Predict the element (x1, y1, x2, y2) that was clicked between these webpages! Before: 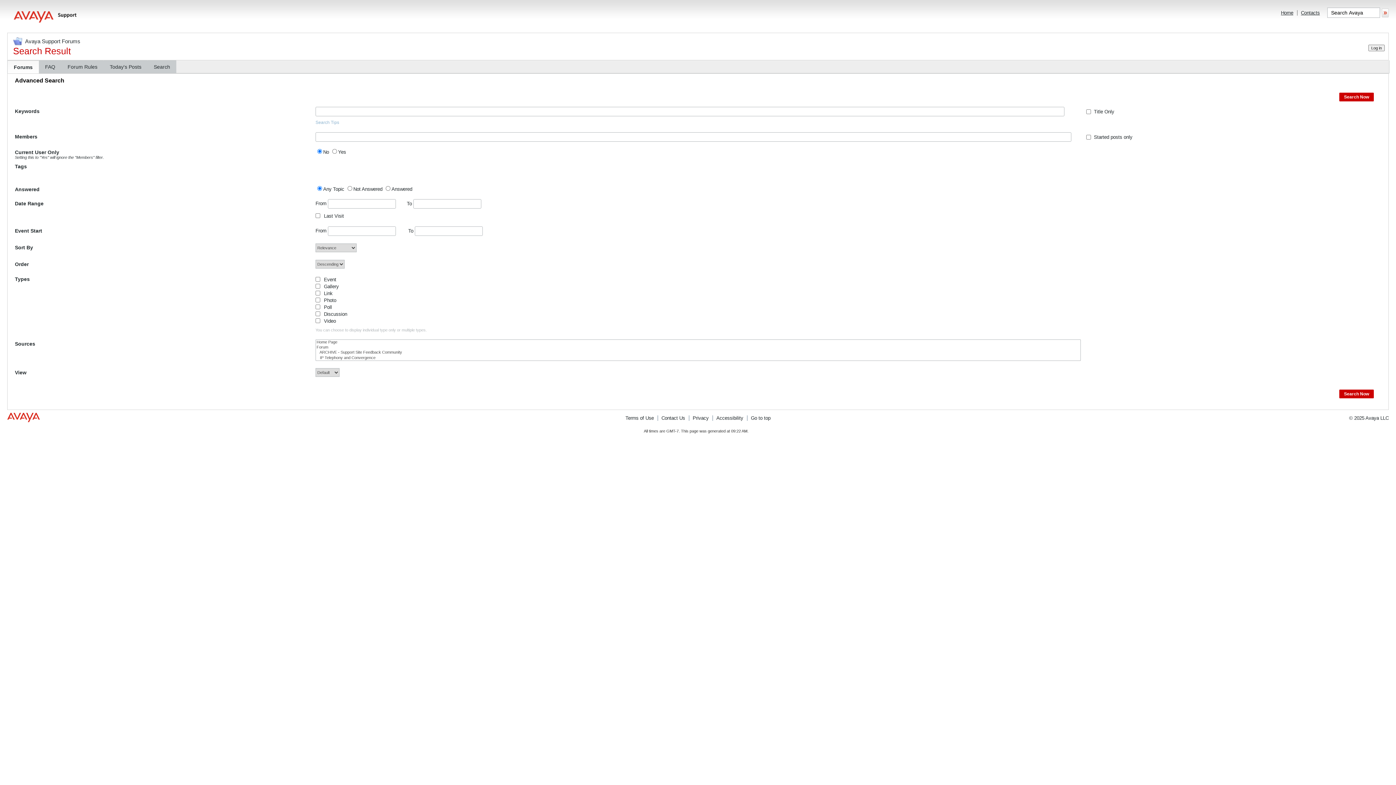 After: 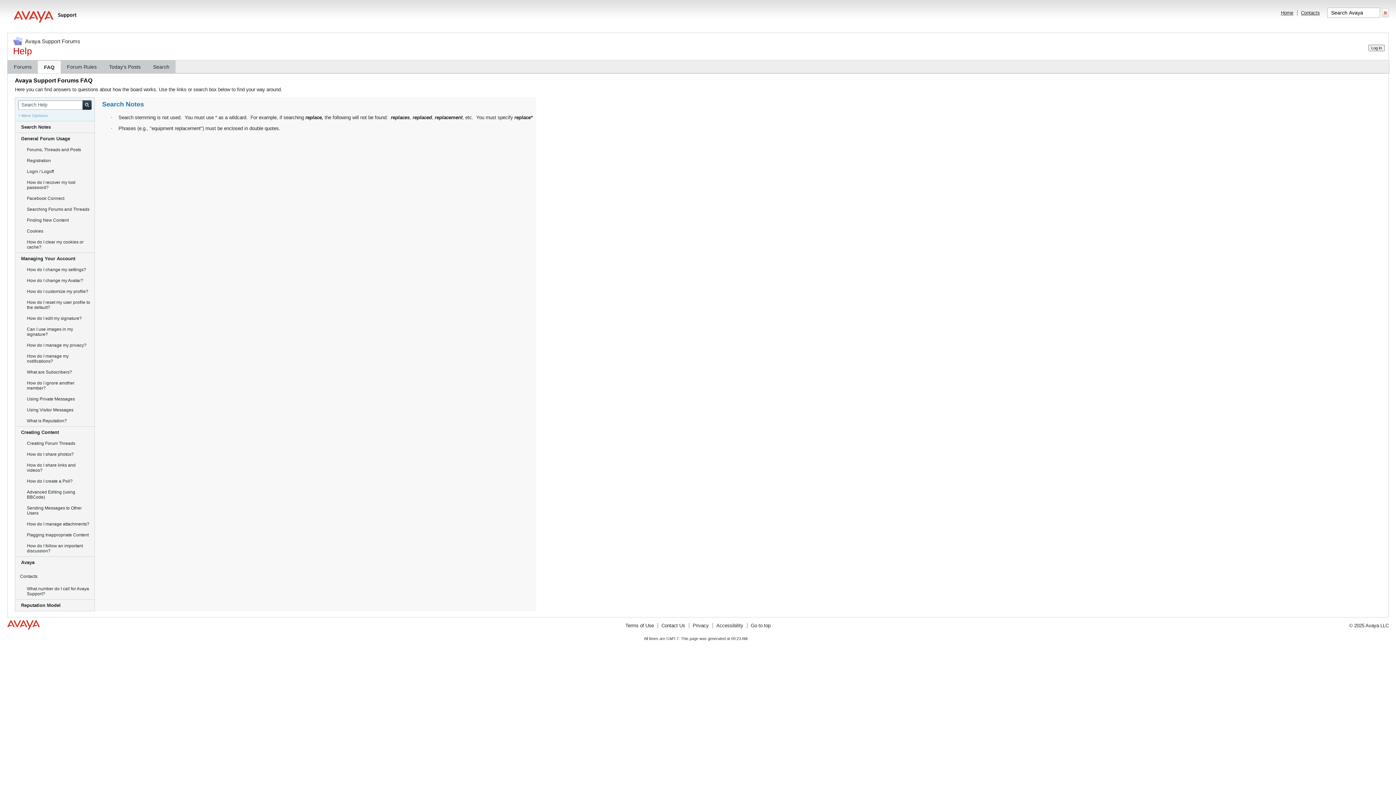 Action: label: FAQ bbox: (38, 60, 61, 73)